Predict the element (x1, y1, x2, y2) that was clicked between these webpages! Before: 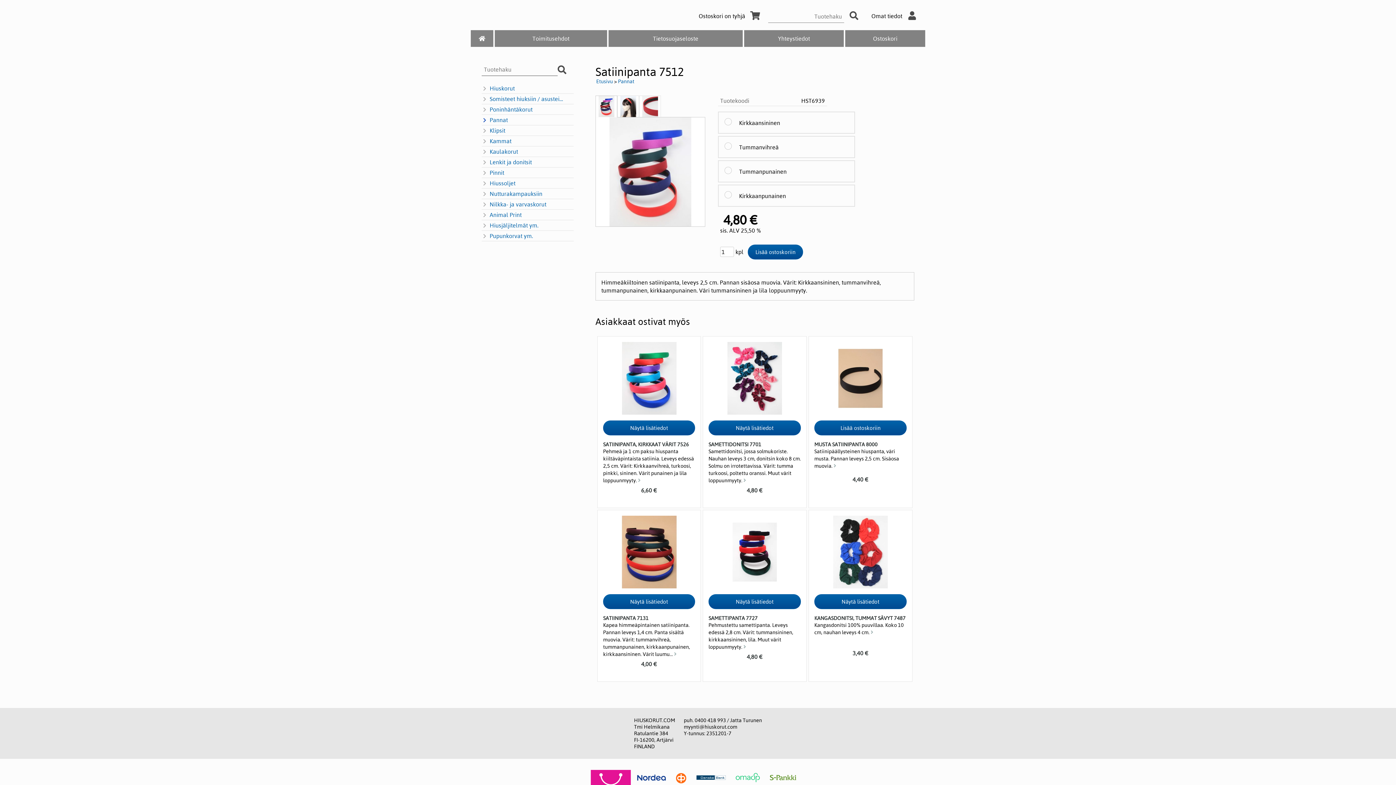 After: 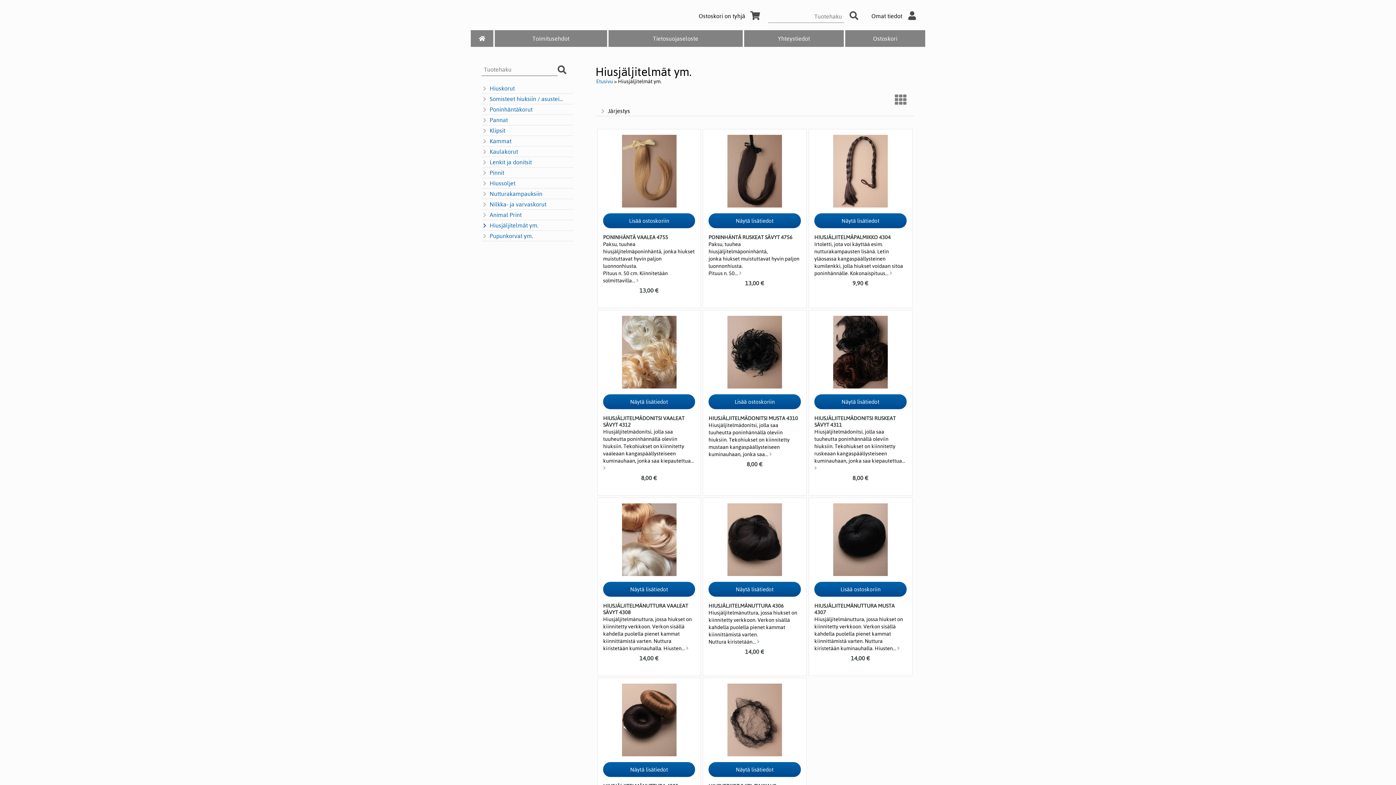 Action: label: Hiusjäljitelmät ym. bbox: (481, 221, 564, 229)